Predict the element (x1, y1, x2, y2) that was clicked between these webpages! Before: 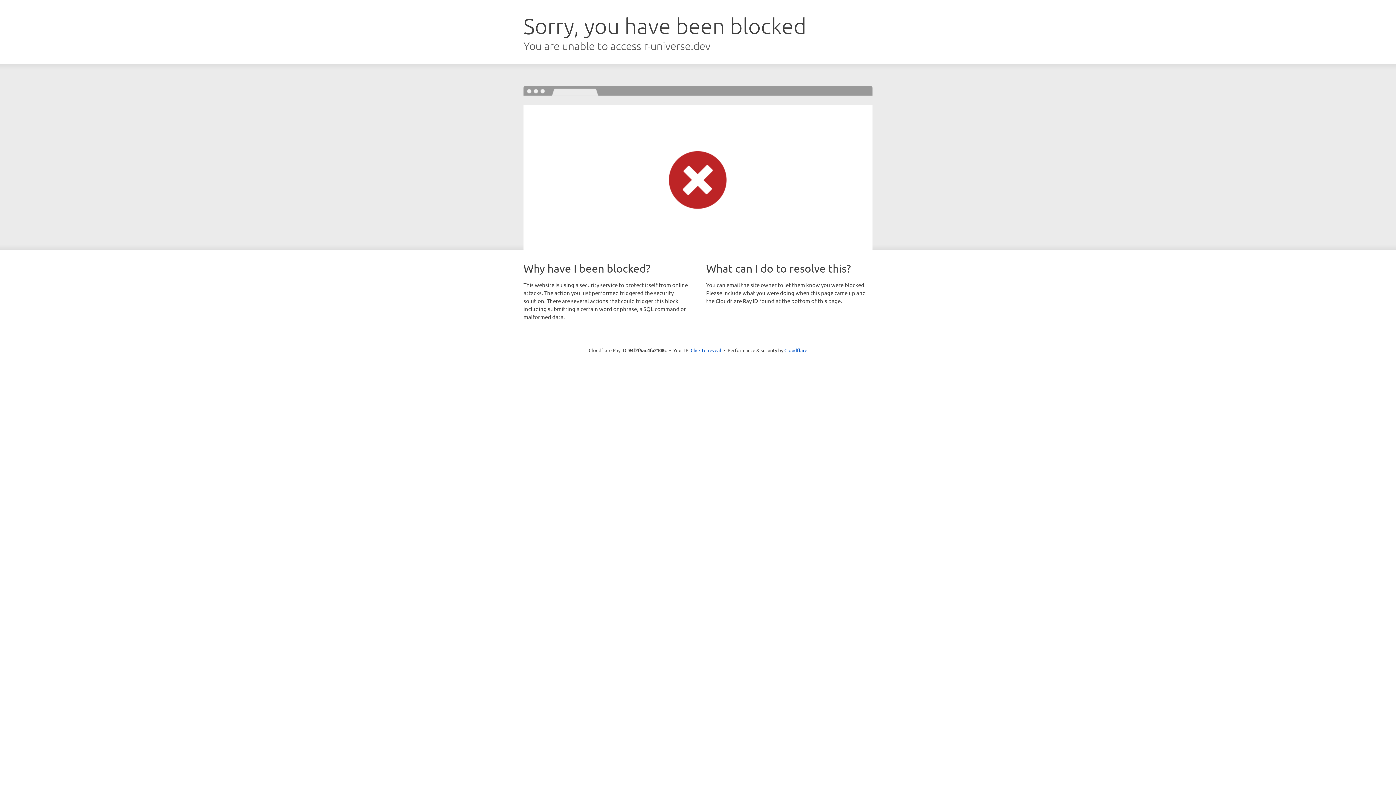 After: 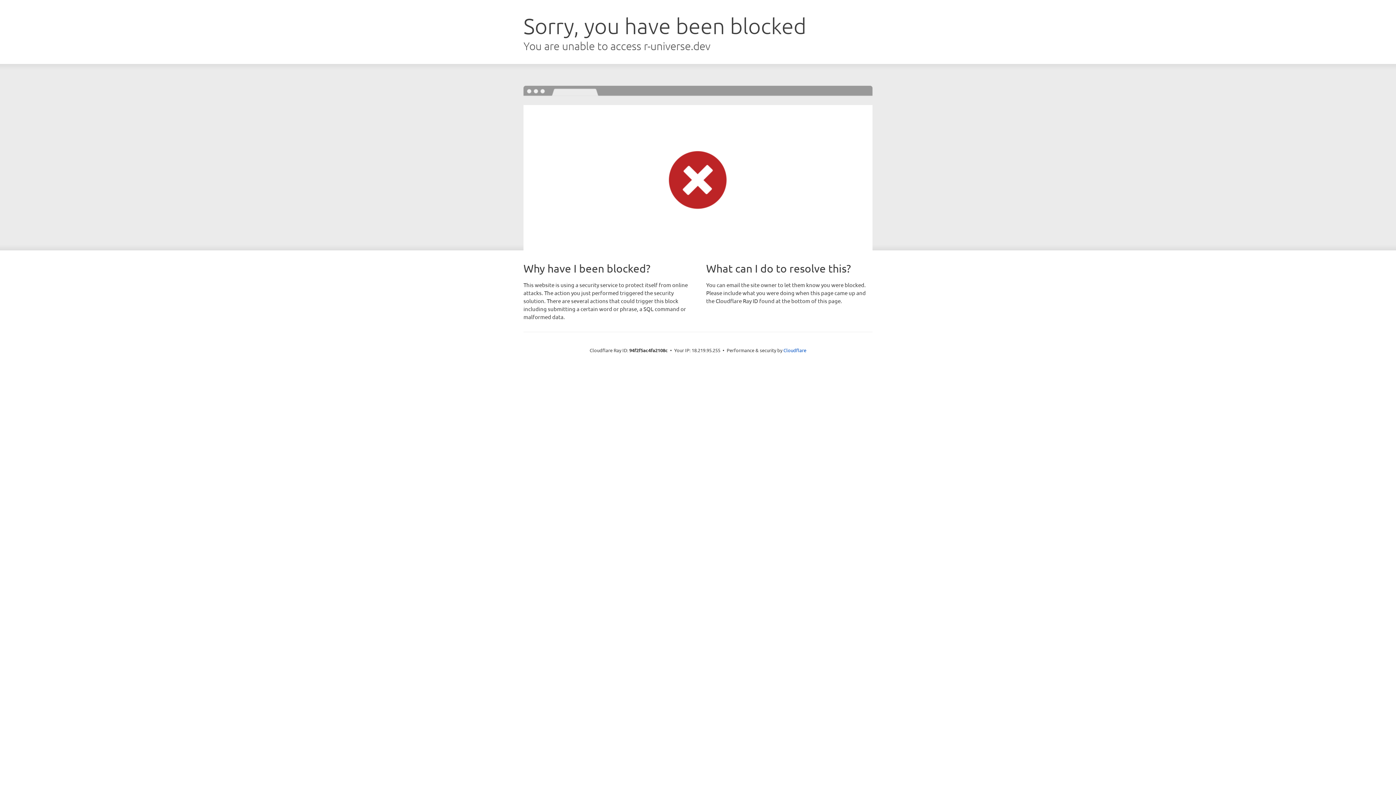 Action: bbox: (690, 346, 721, 353) label: Click to reveal